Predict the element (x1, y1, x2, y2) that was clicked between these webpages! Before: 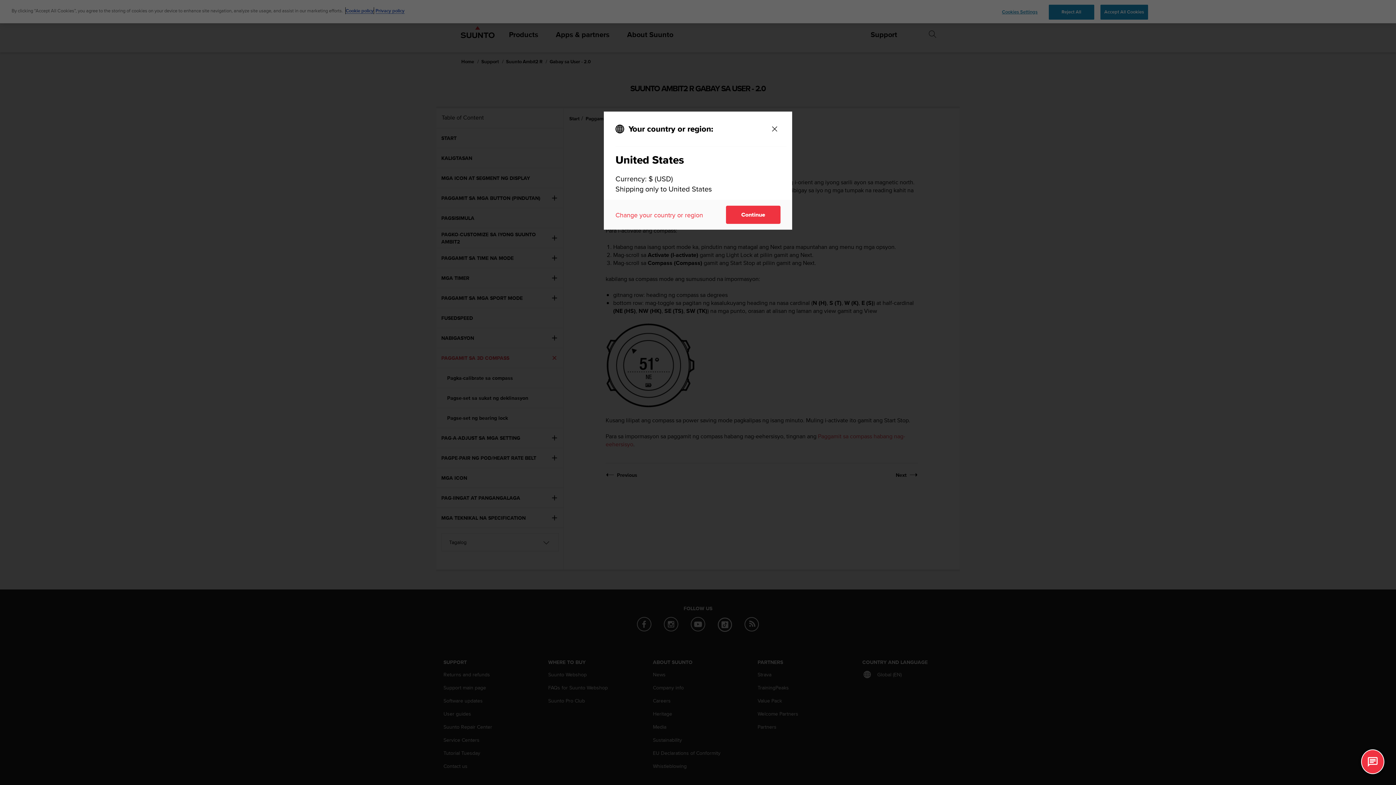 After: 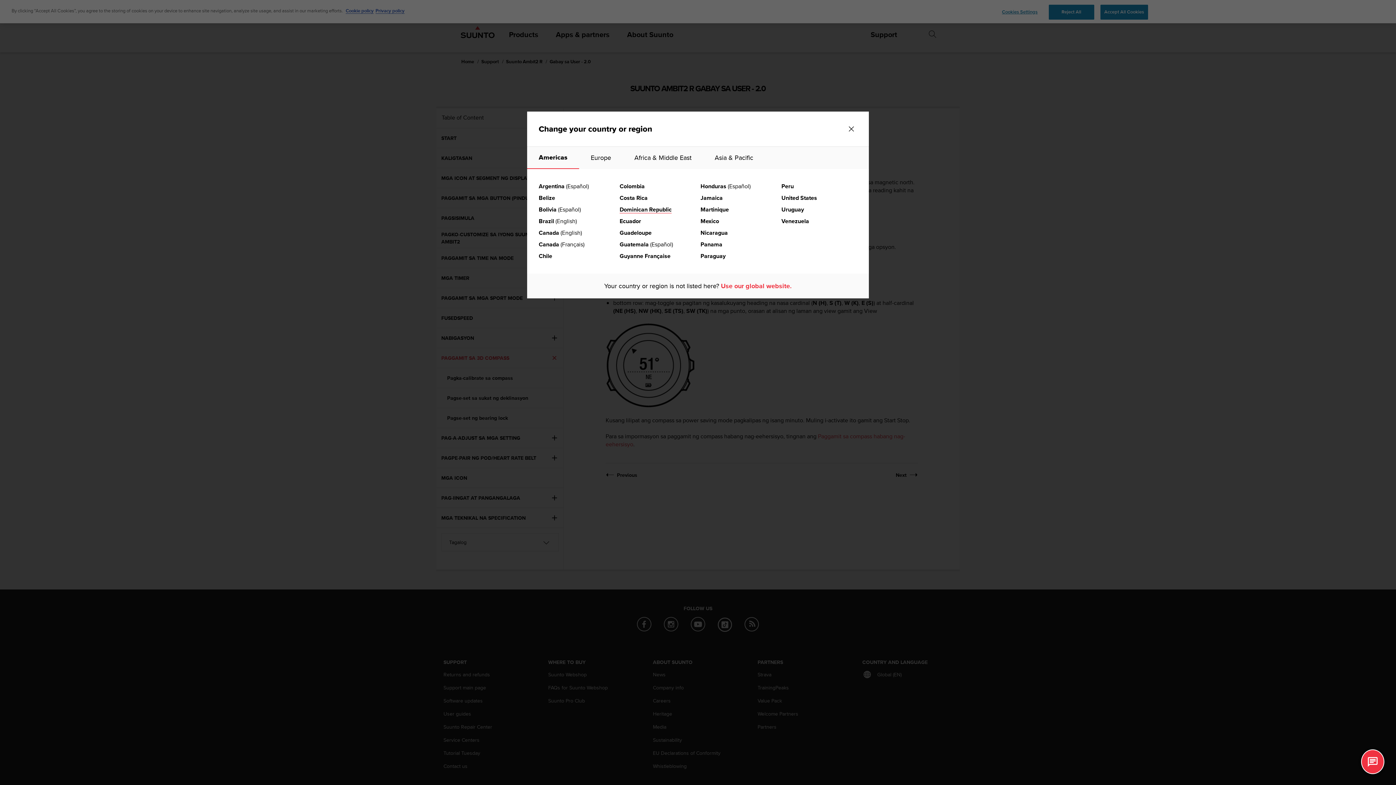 Action: bbox: (615, 210, 703, 219) label: Change your country or region